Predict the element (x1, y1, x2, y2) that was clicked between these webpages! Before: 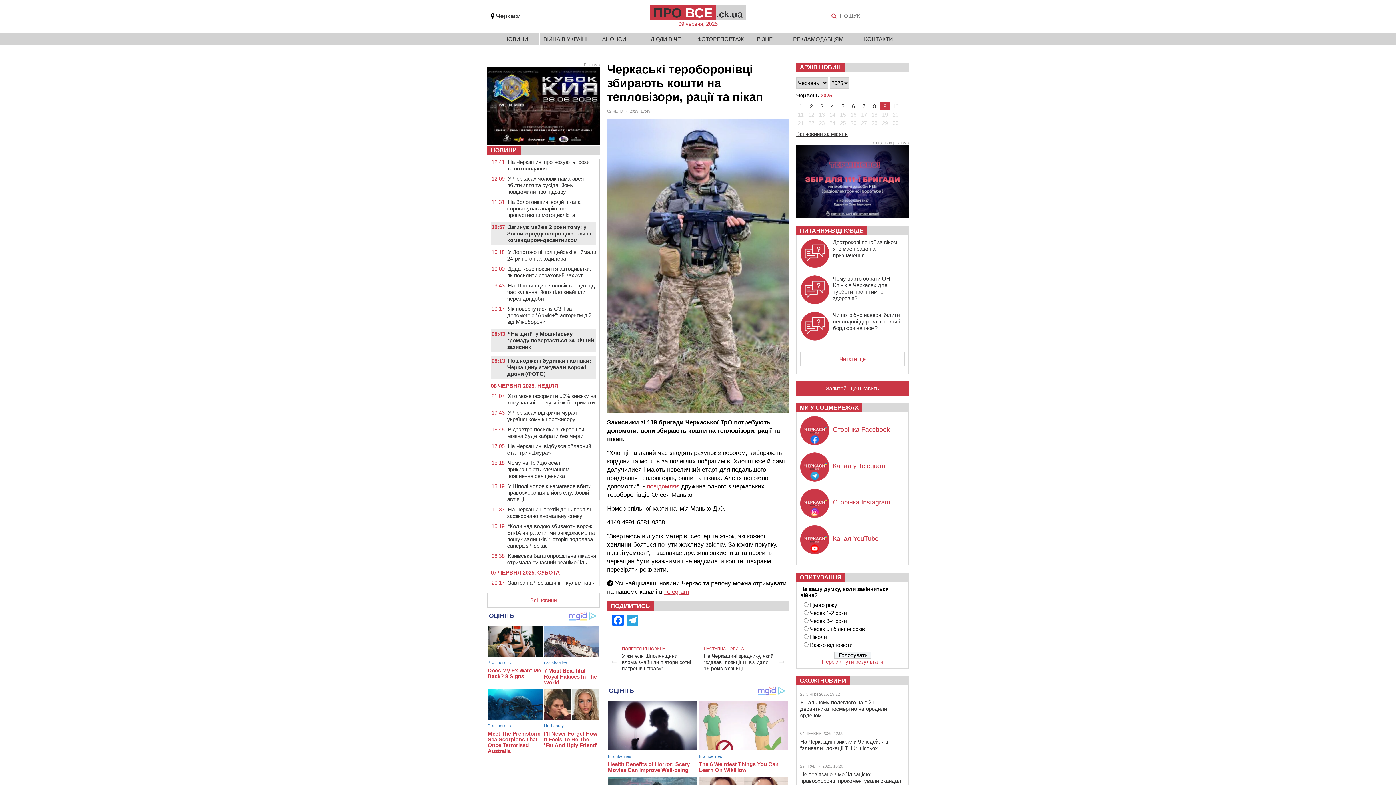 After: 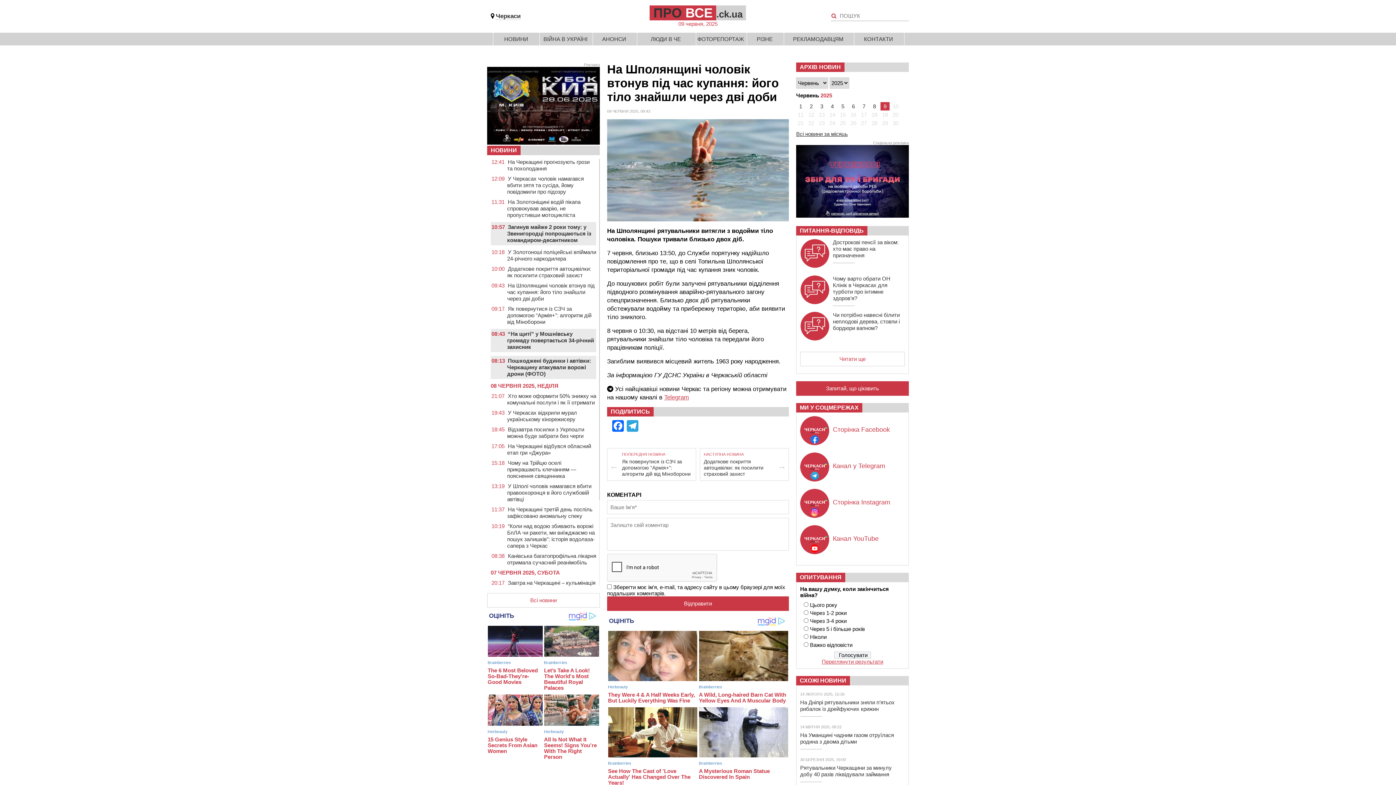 Action: bbox: (507, 282, 594, 301) label: На Шполянщині чоловік втонув під час купання: його тіло знайшли через дві доби